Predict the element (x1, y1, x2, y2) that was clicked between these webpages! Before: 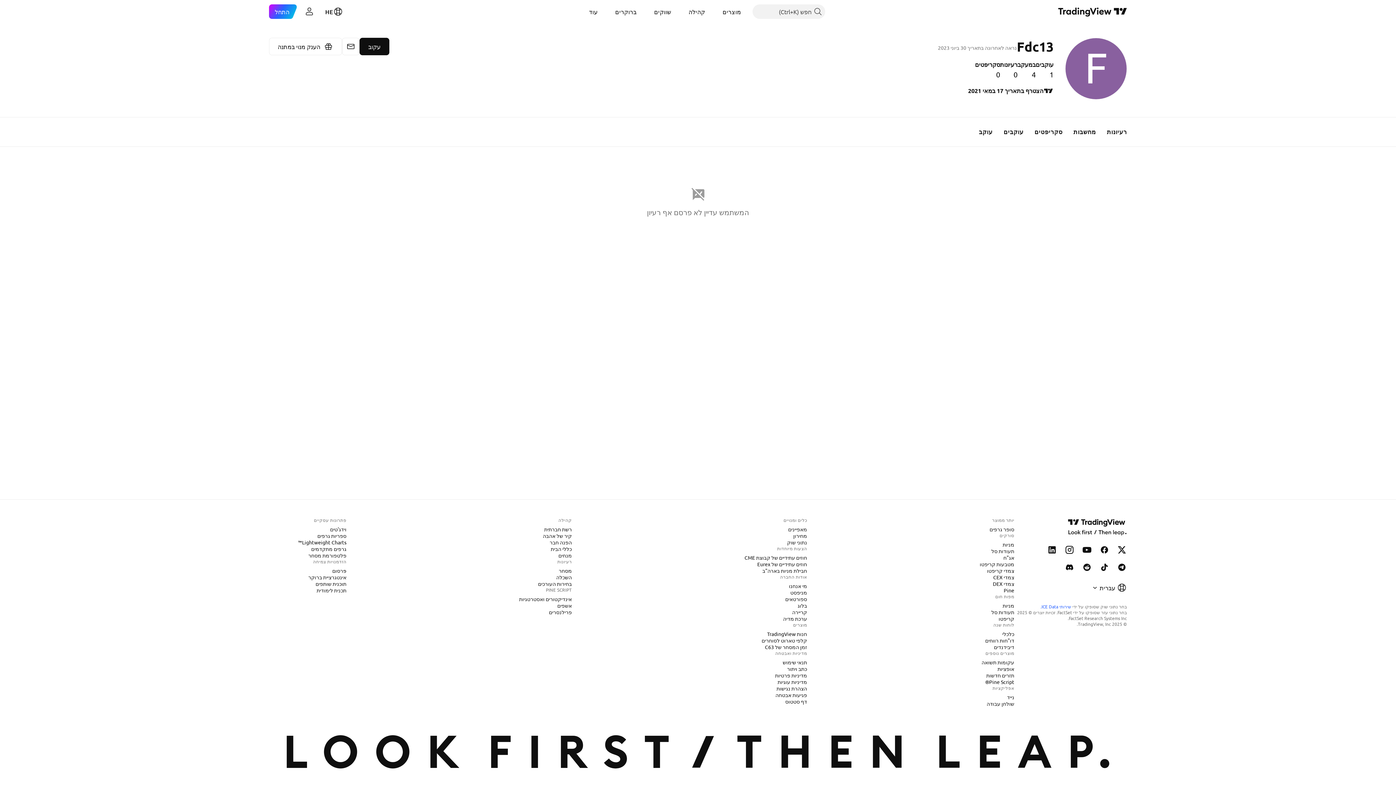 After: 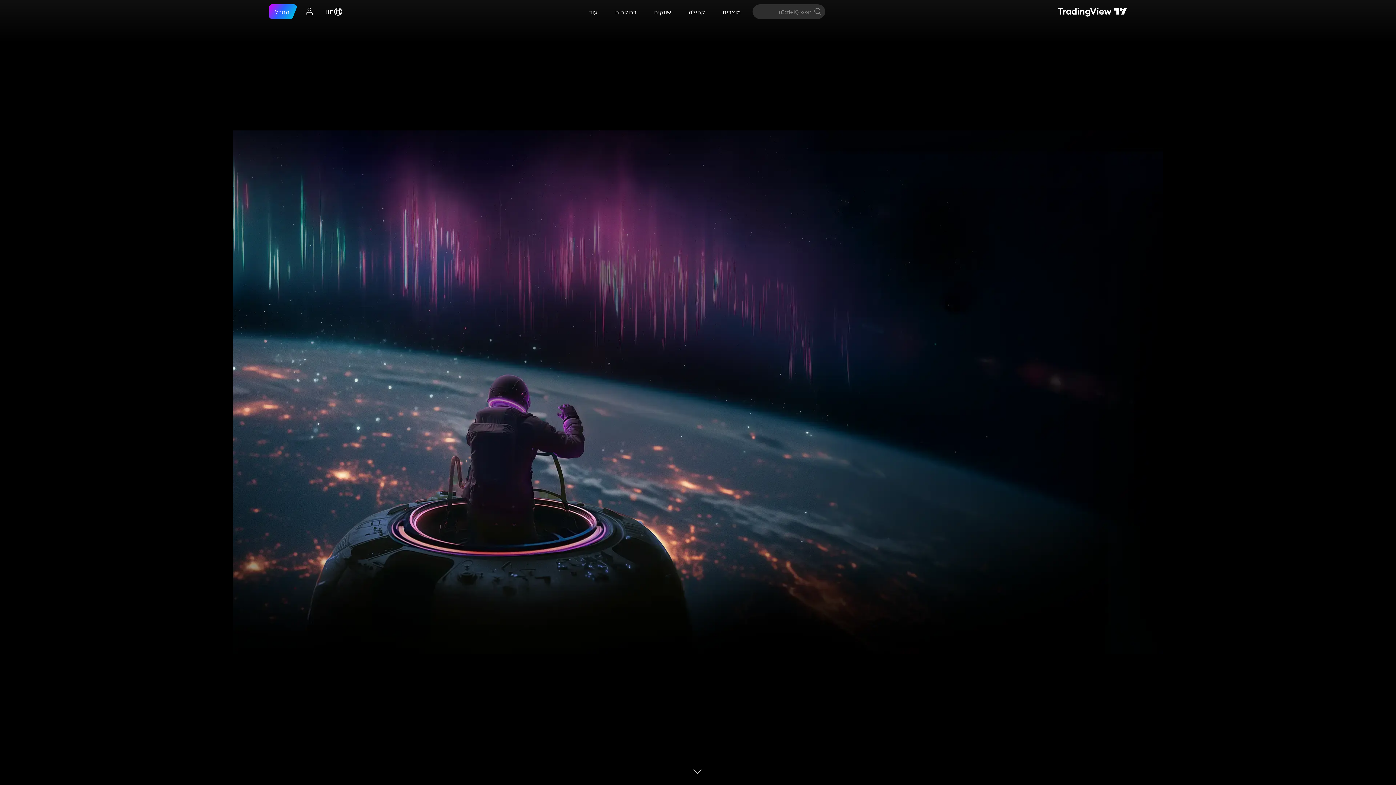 Action: label: הדף הראשי של TradingView bbox: (1068, 517, 1127, 537)